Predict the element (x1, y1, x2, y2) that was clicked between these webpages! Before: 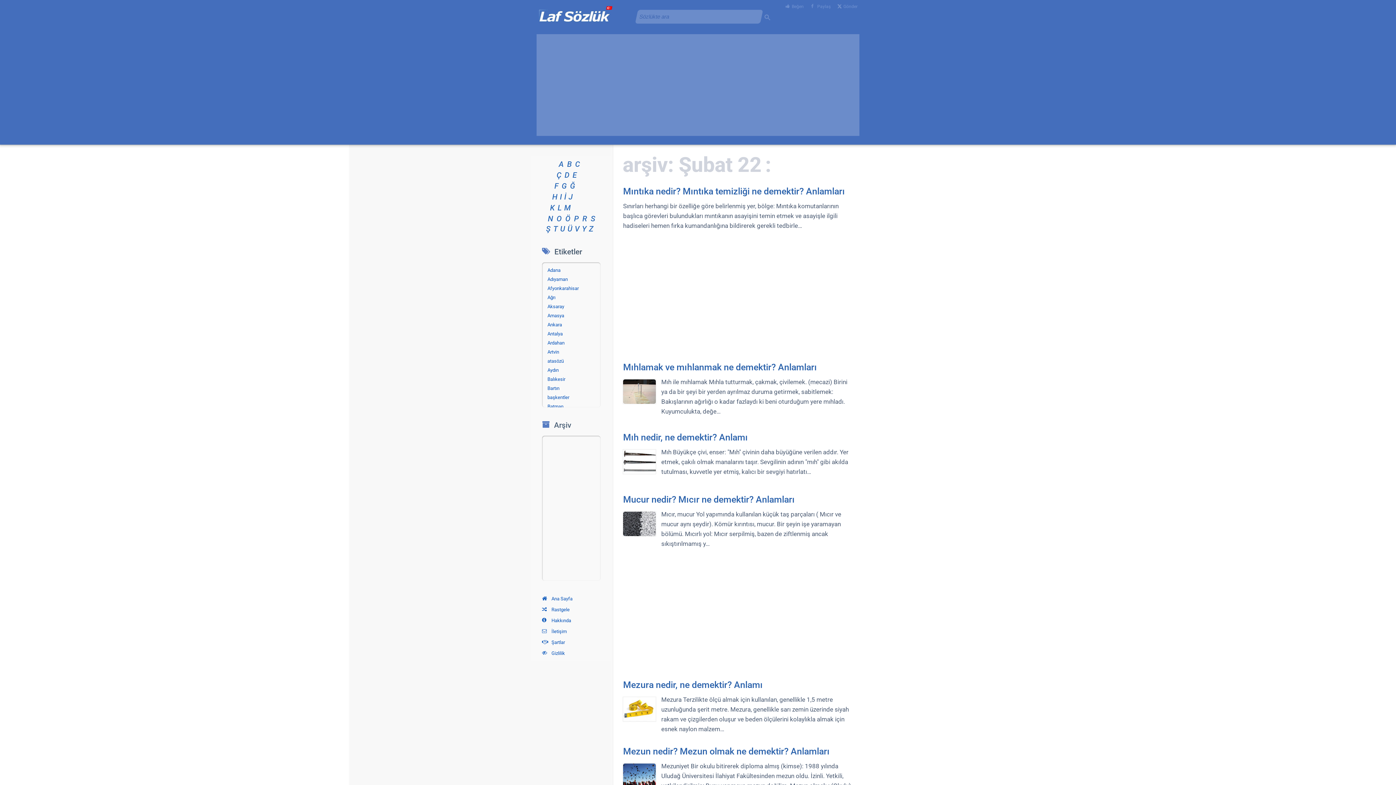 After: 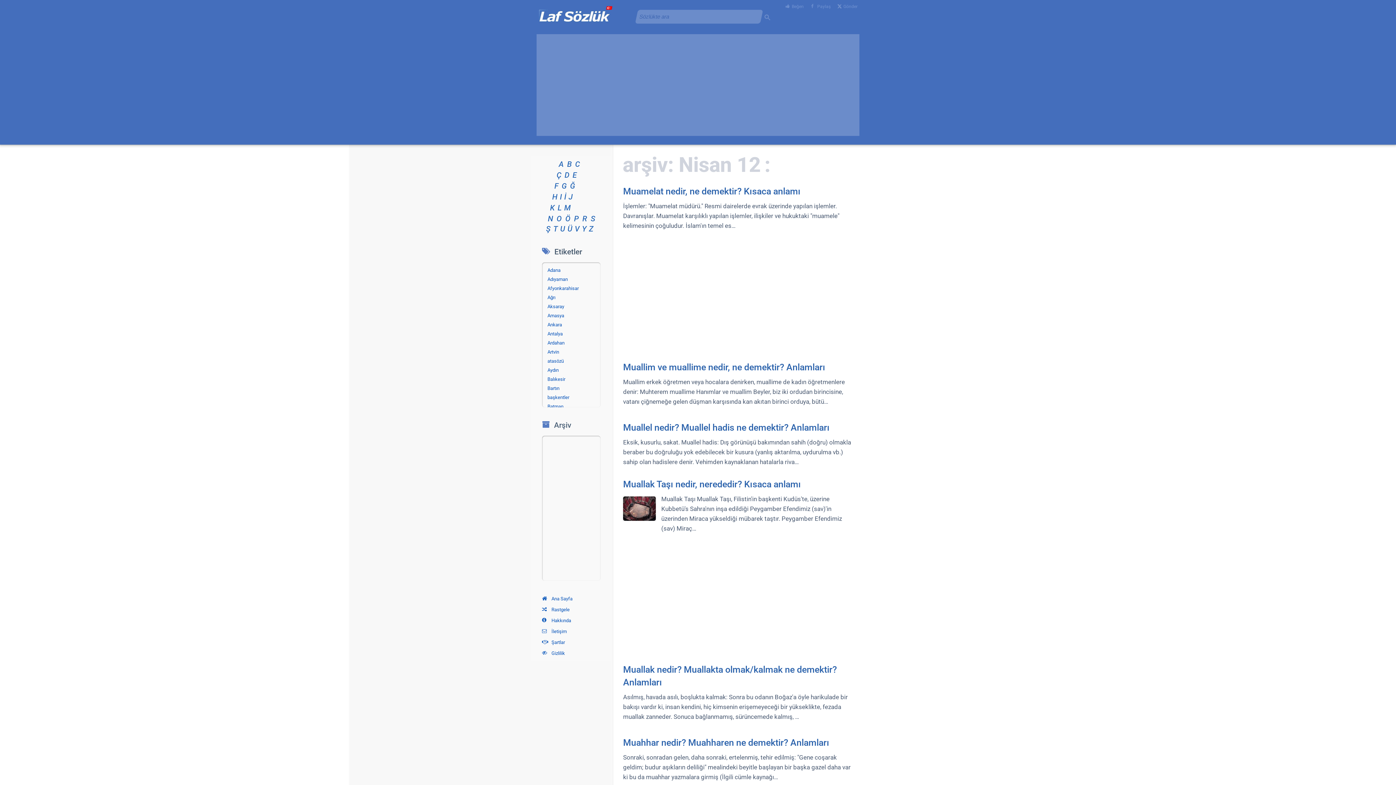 Action: label: 12/04/15 bbox: (547, 513, 566, 518)